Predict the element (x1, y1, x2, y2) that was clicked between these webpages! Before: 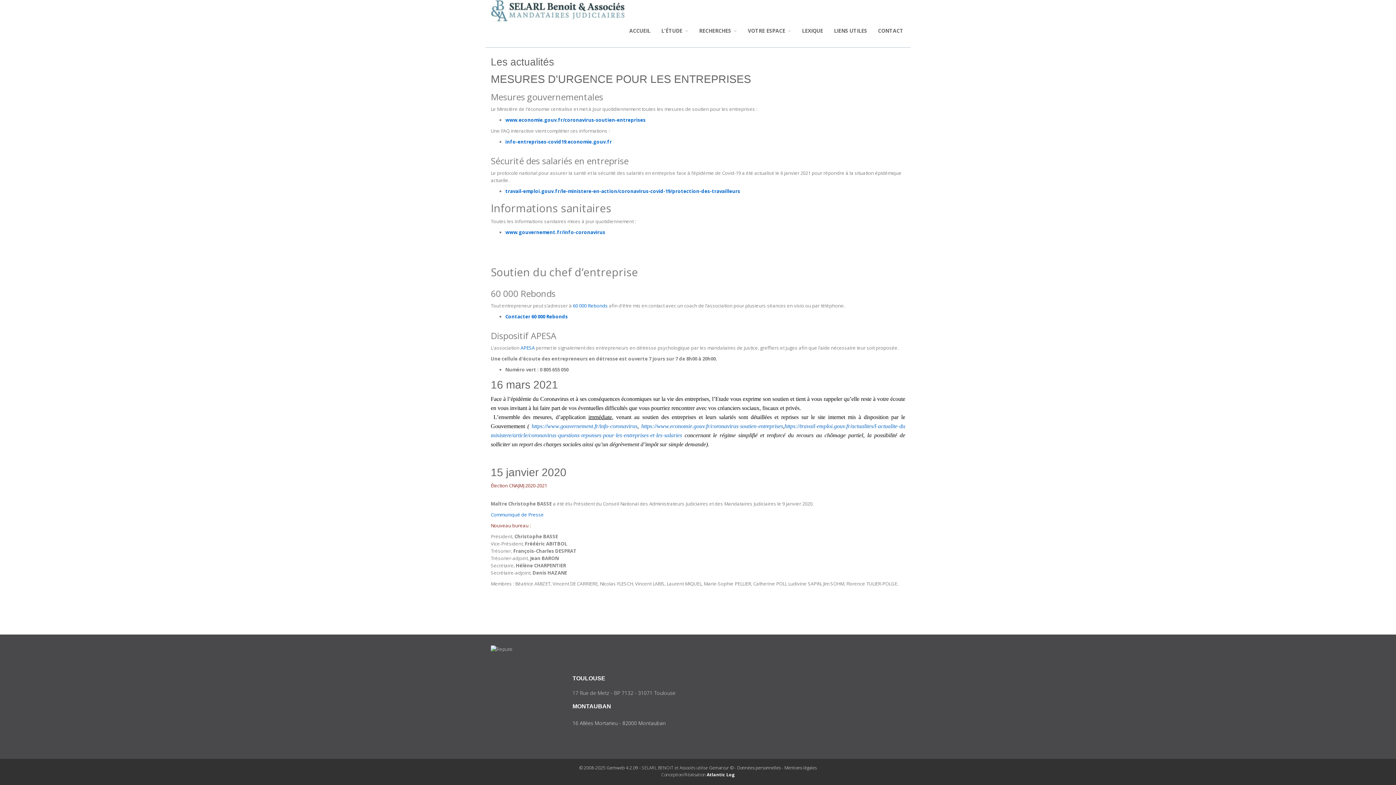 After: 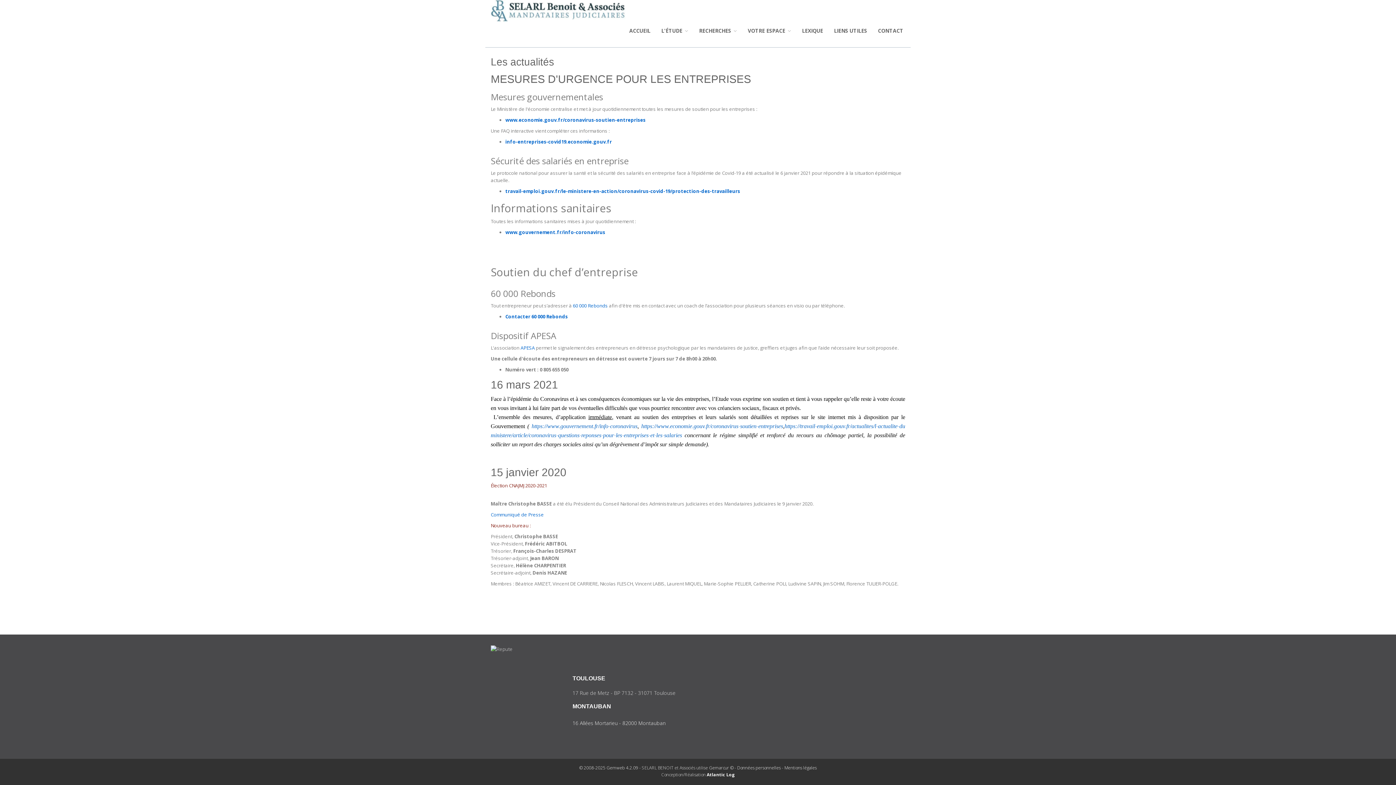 Action: bbox: (573, 302, 608, 309) label: 60 000 Rebonds